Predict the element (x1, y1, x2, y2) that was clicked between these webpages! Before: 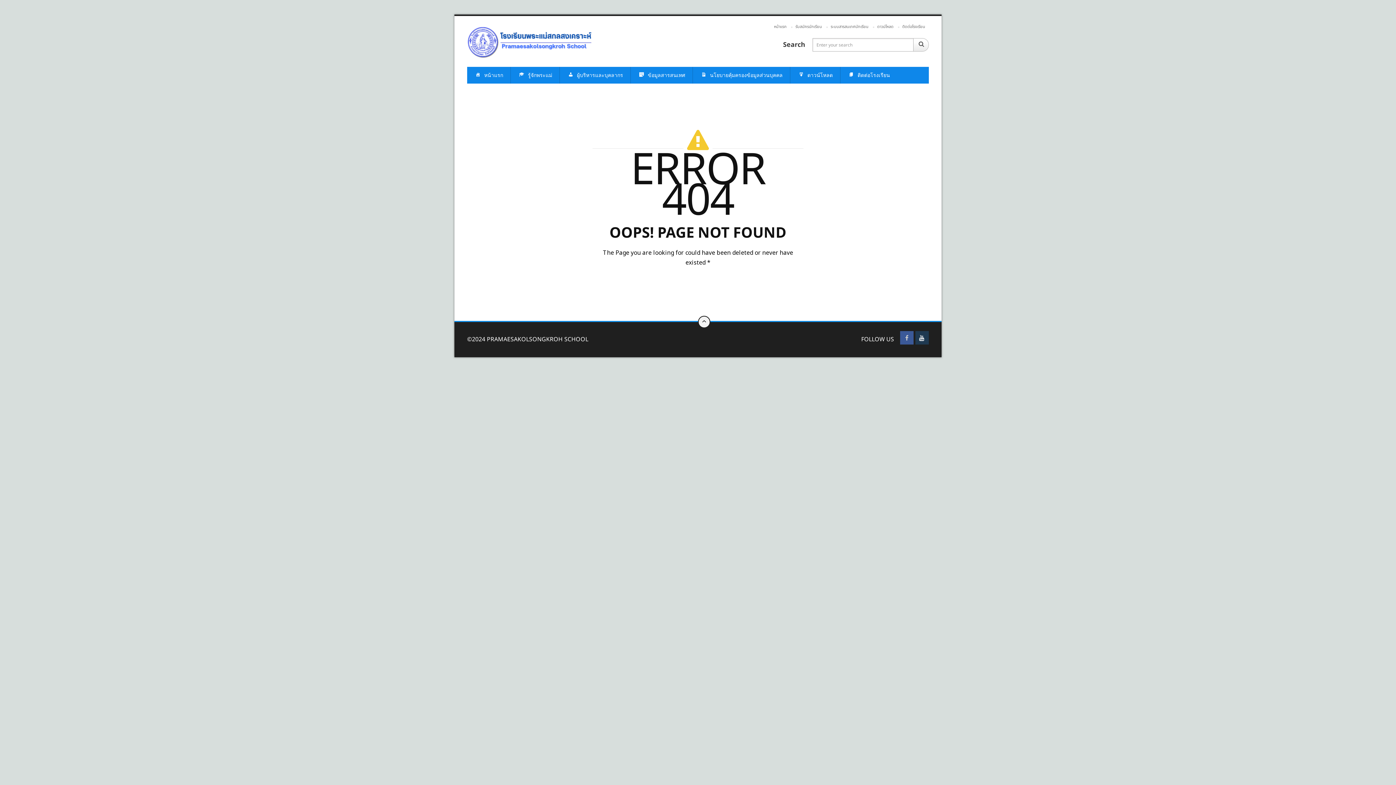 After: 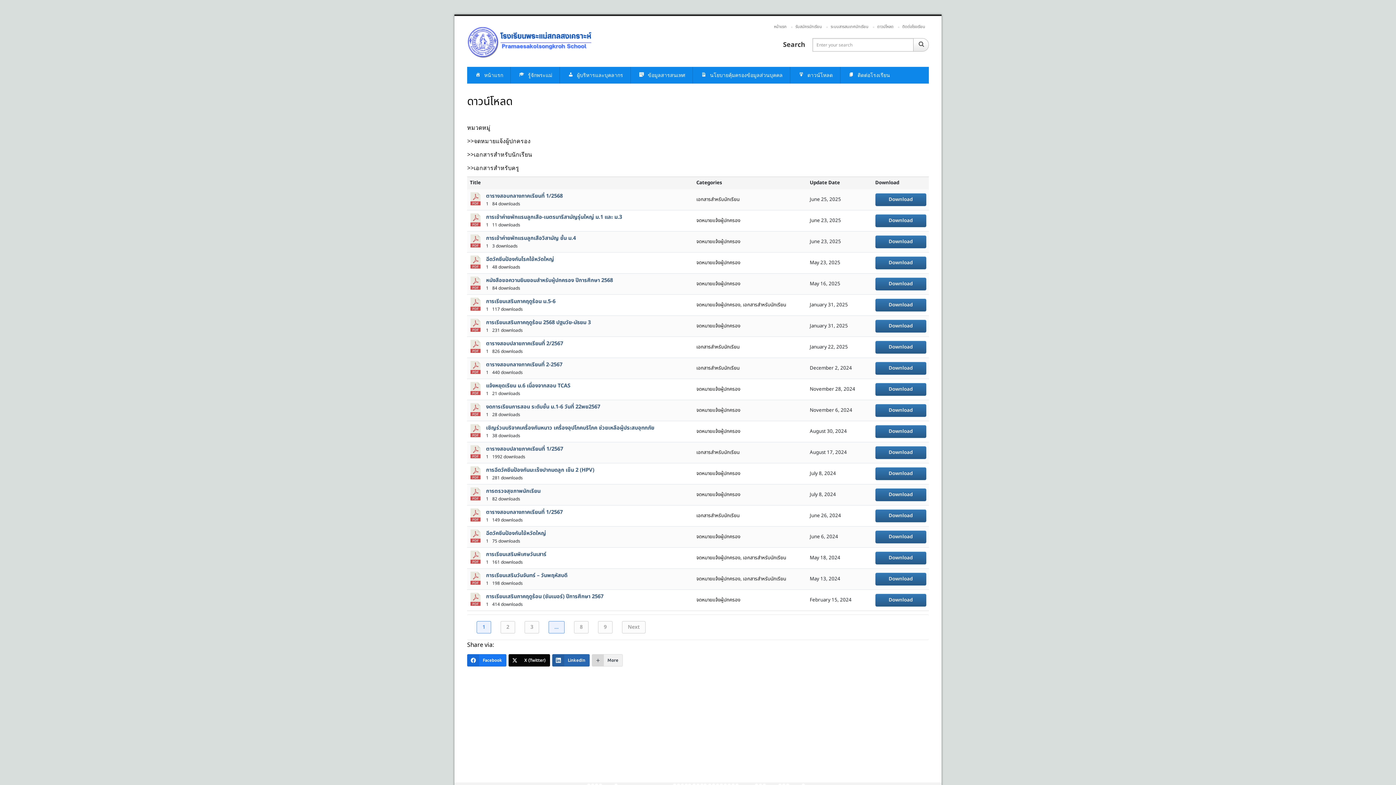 Action: label: ดาวน์โหลด bbox: (790, 66, 840, 83)